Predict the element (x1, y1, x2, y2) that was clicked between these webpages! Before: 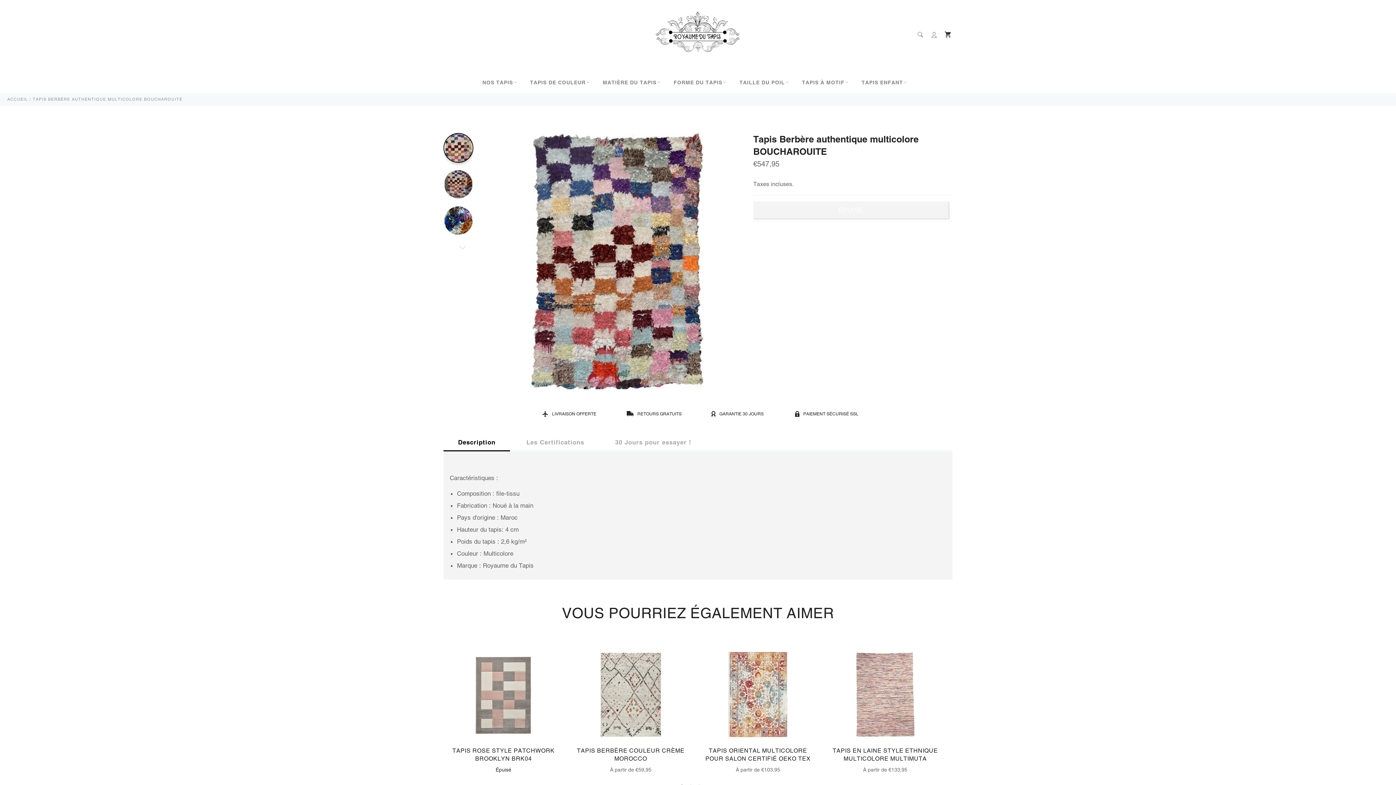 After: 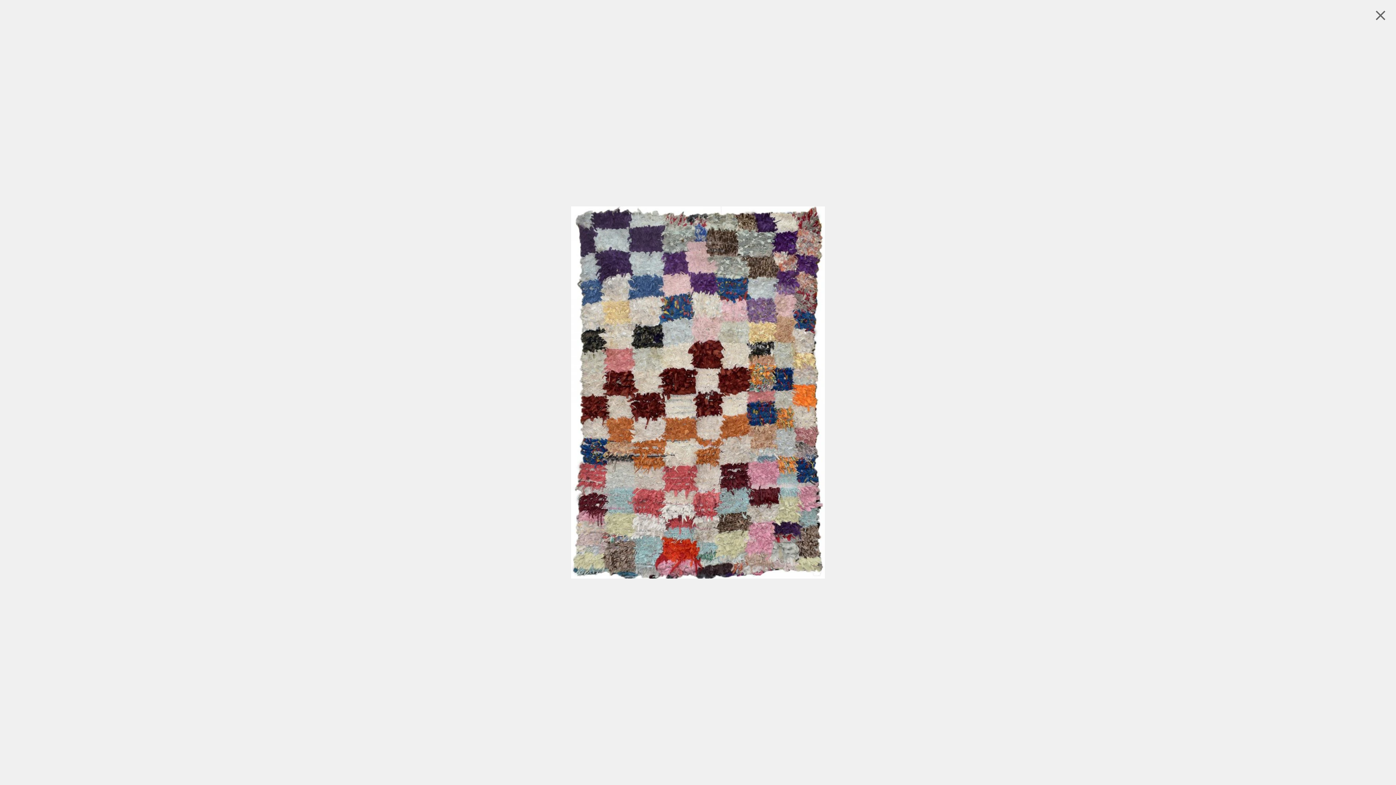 Action: bbox: (530, 133, 704, 389)